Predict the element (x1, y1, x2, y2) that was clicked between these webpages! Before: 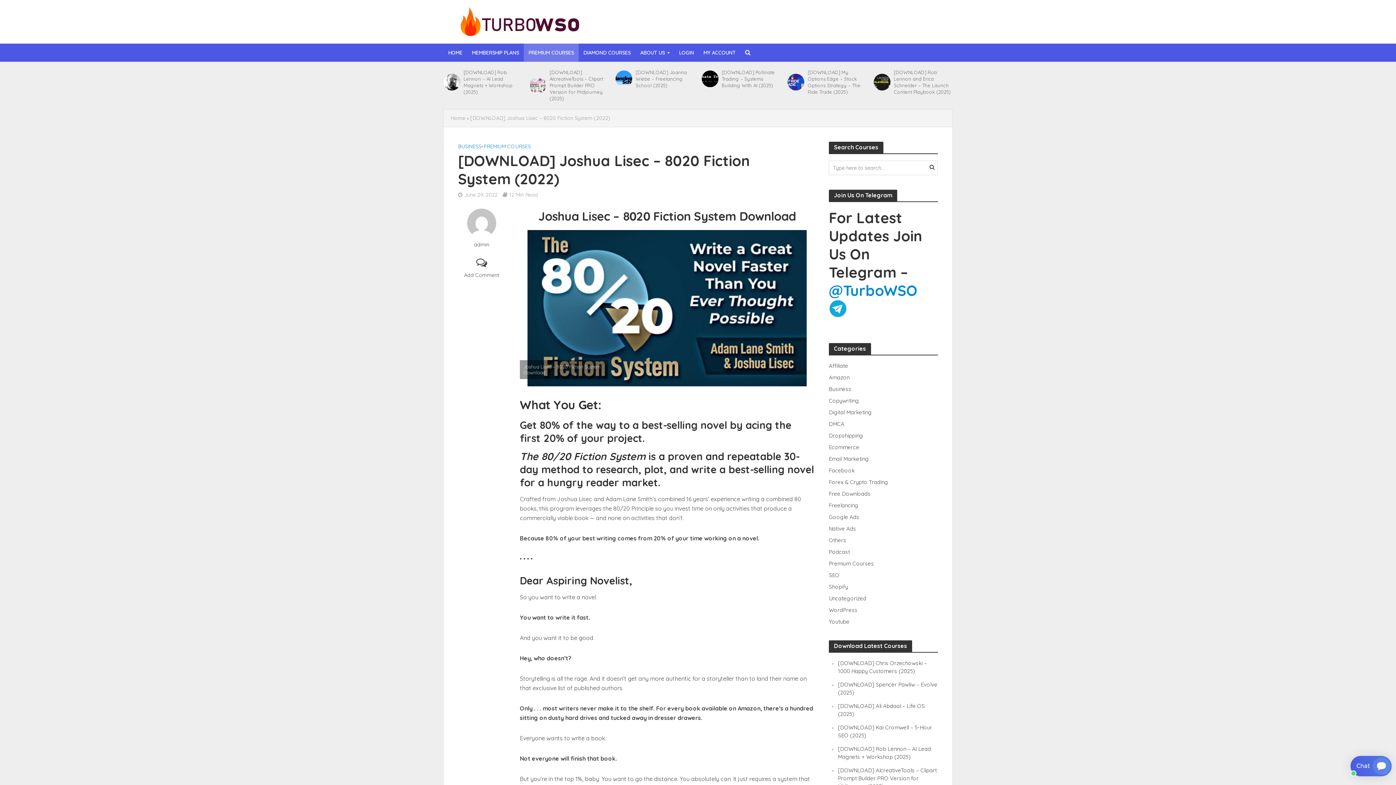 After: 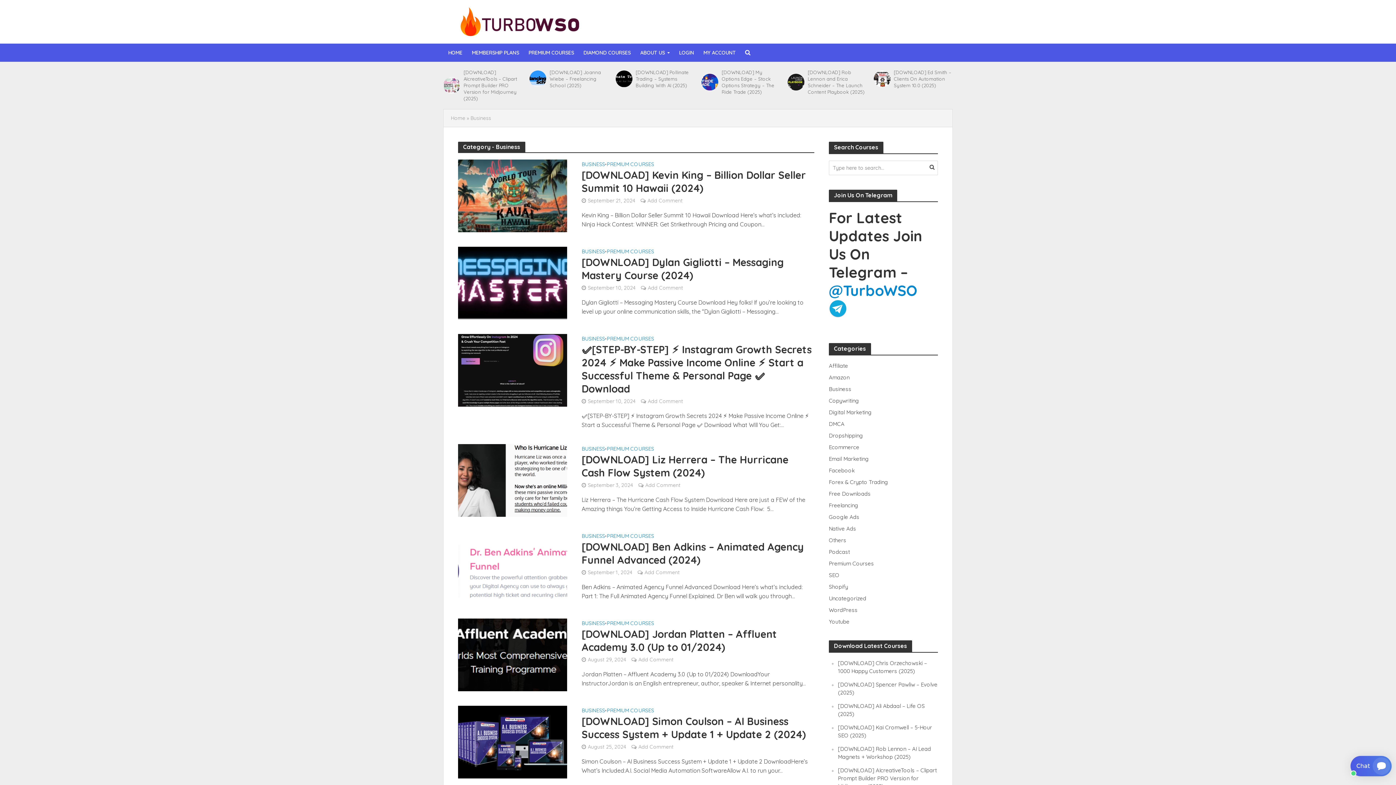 Action: bbox: (829, 385, 938, 393) label: Business